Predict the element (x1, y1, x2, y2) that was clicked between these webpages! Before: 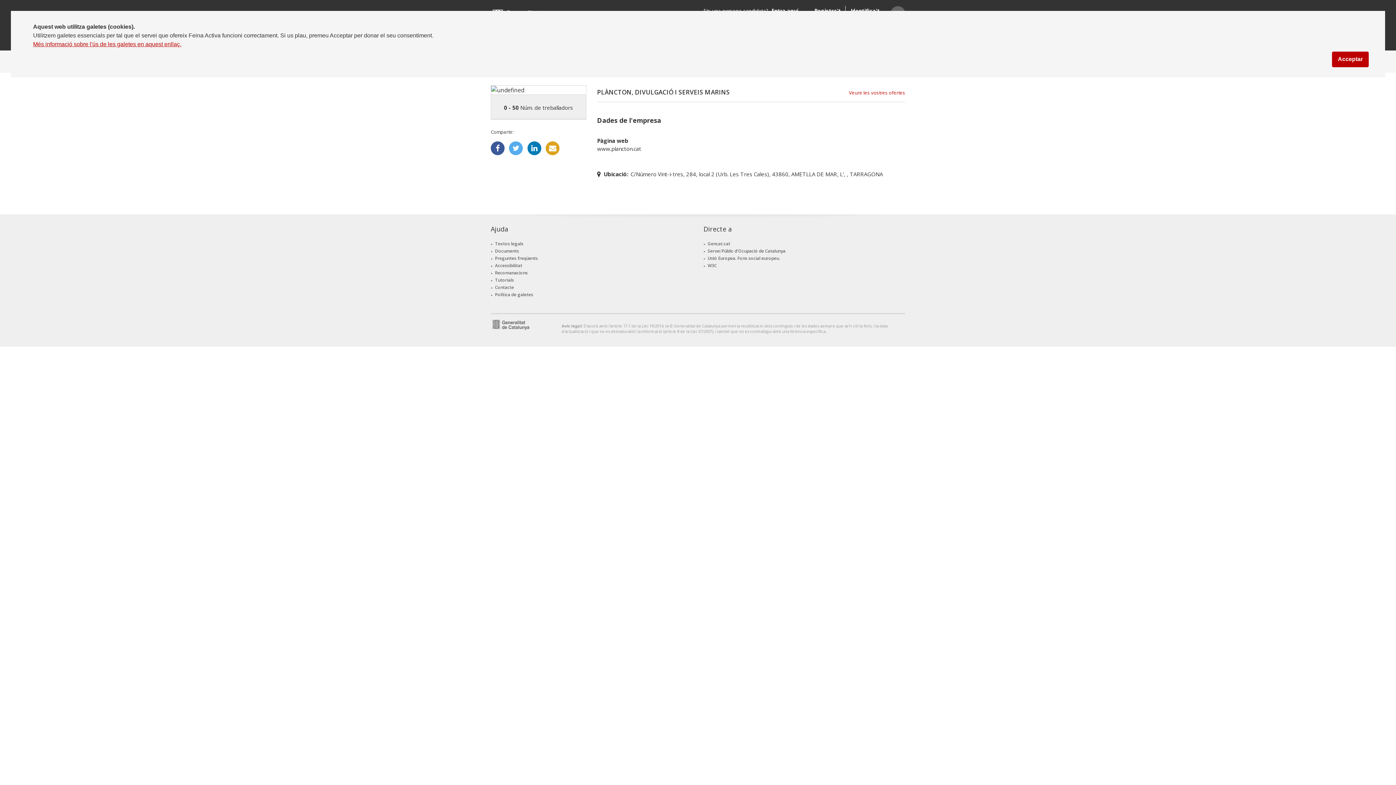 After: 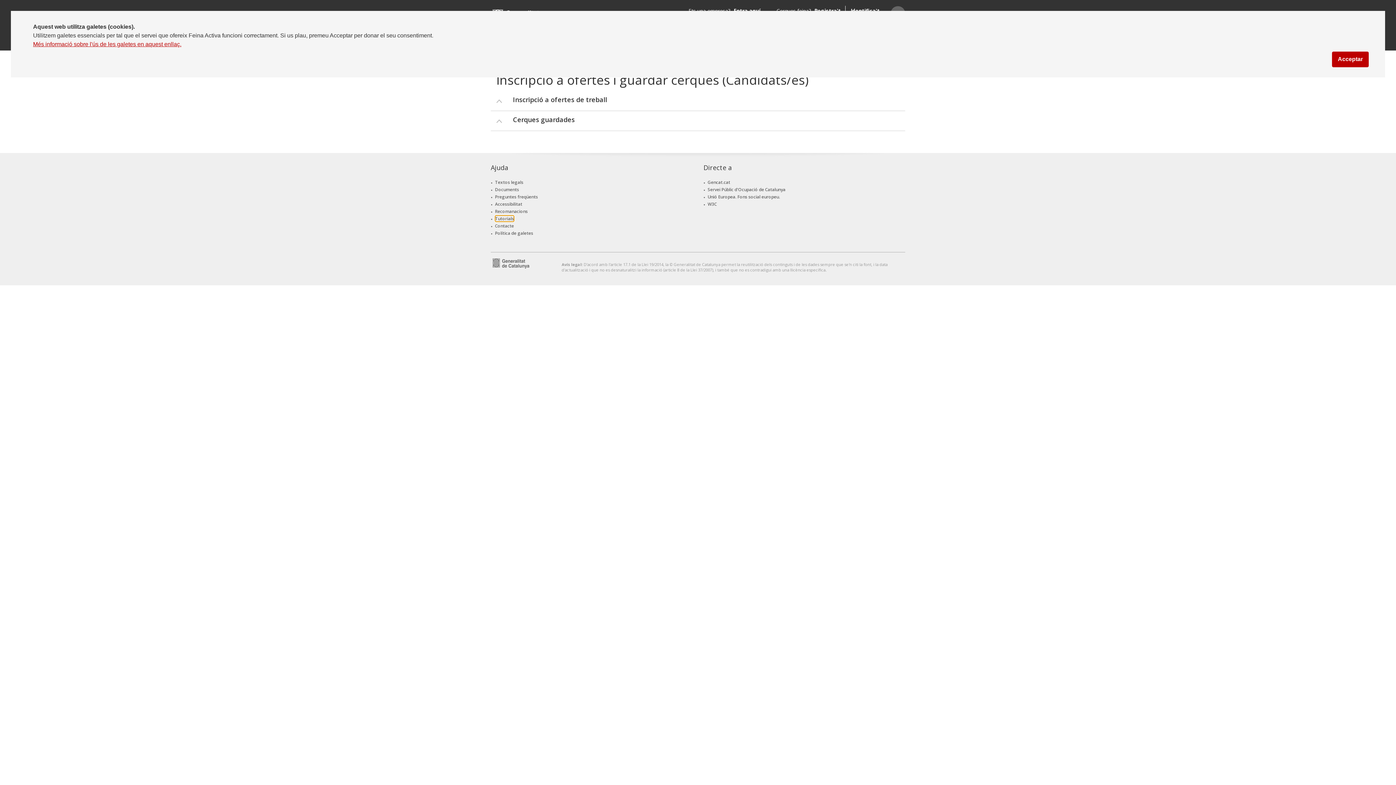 Action: bbox: (495, 277, 514, 283) label: Tutorials